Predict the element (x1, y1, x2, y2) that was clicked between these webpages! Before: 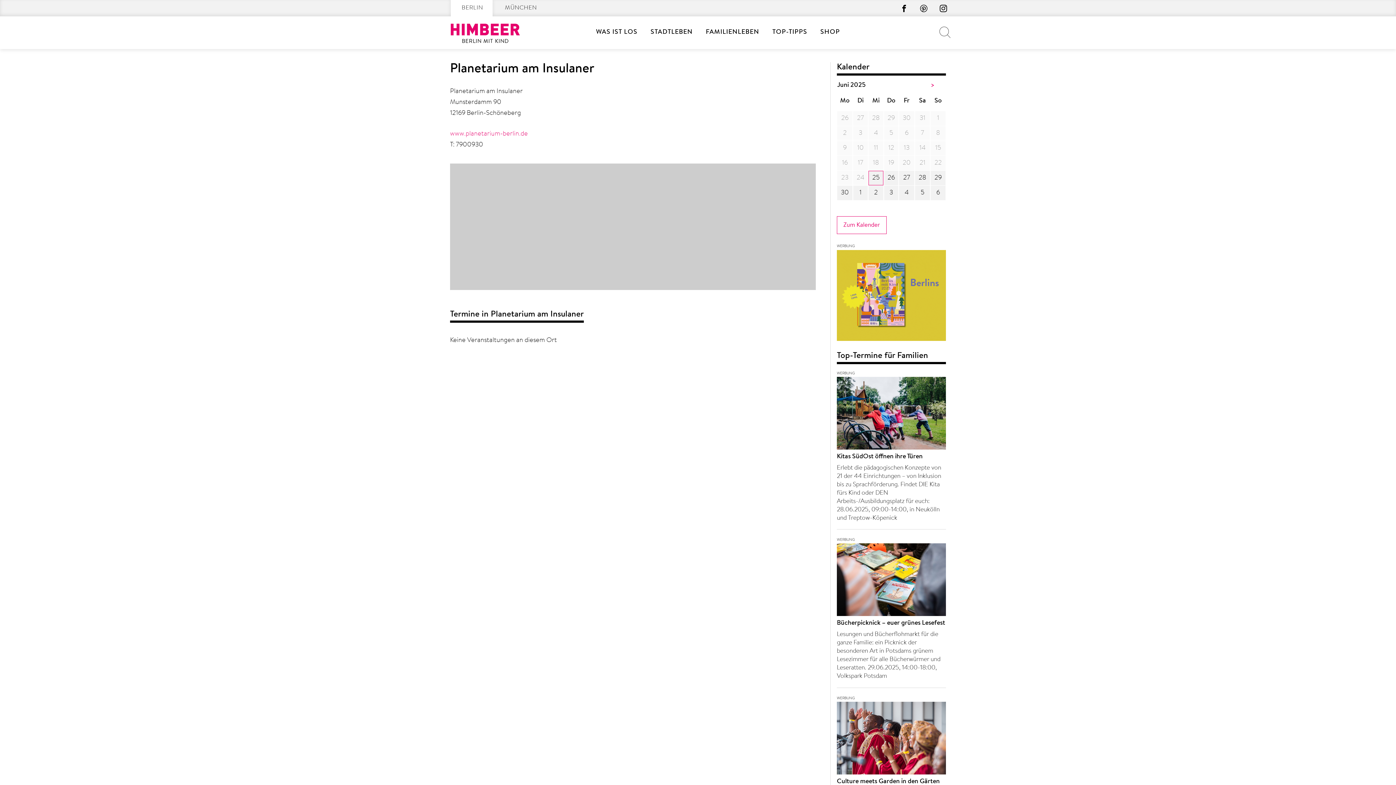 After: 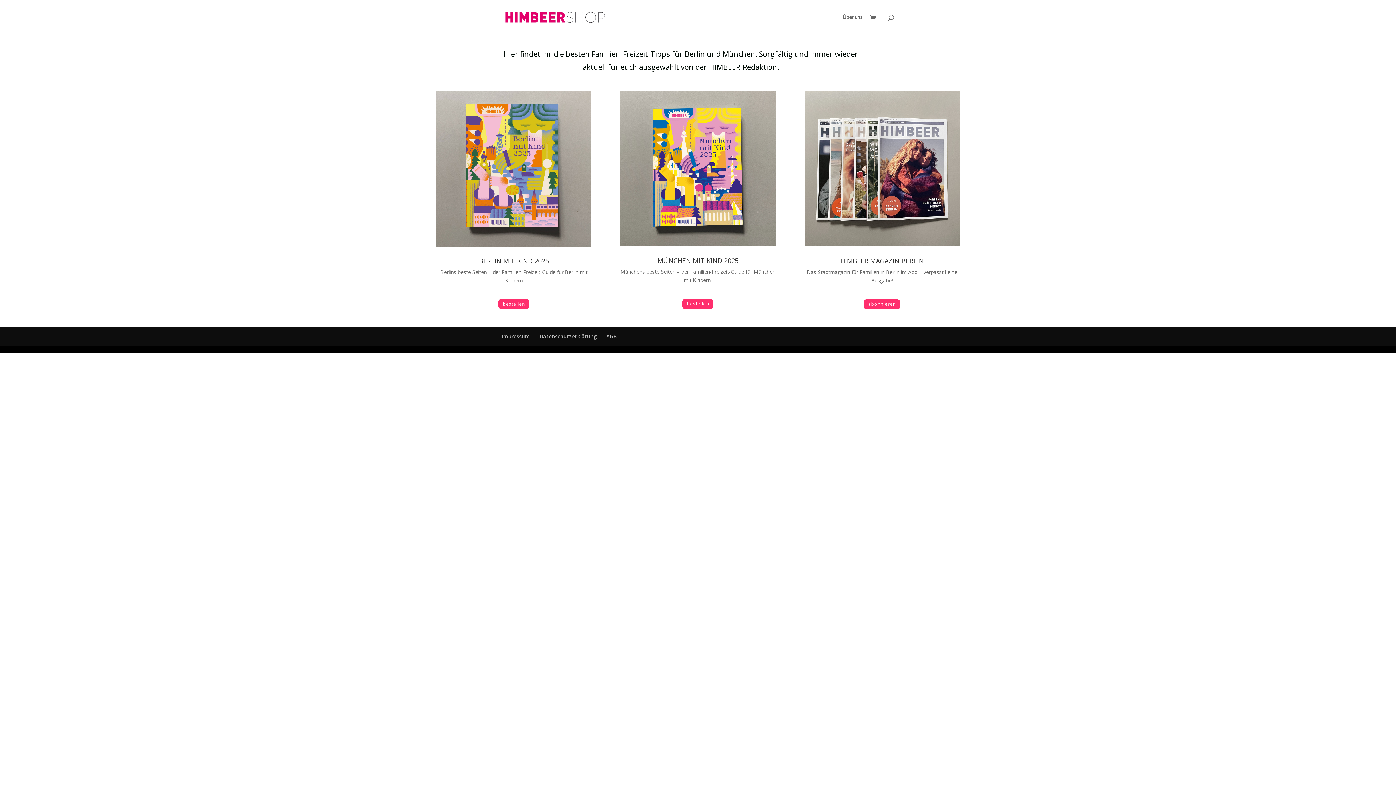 Action: bbox: (820, 14, 840, 50) label: SHOP